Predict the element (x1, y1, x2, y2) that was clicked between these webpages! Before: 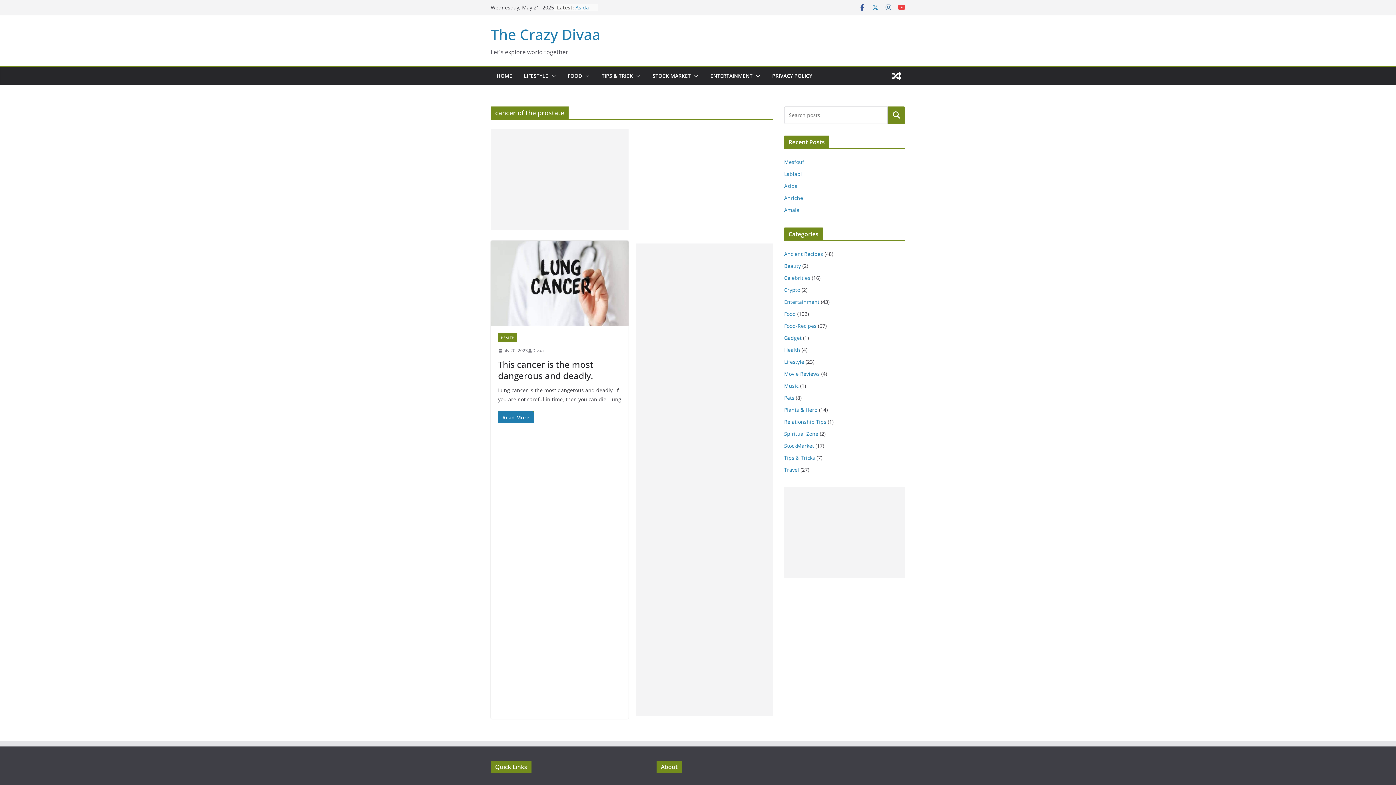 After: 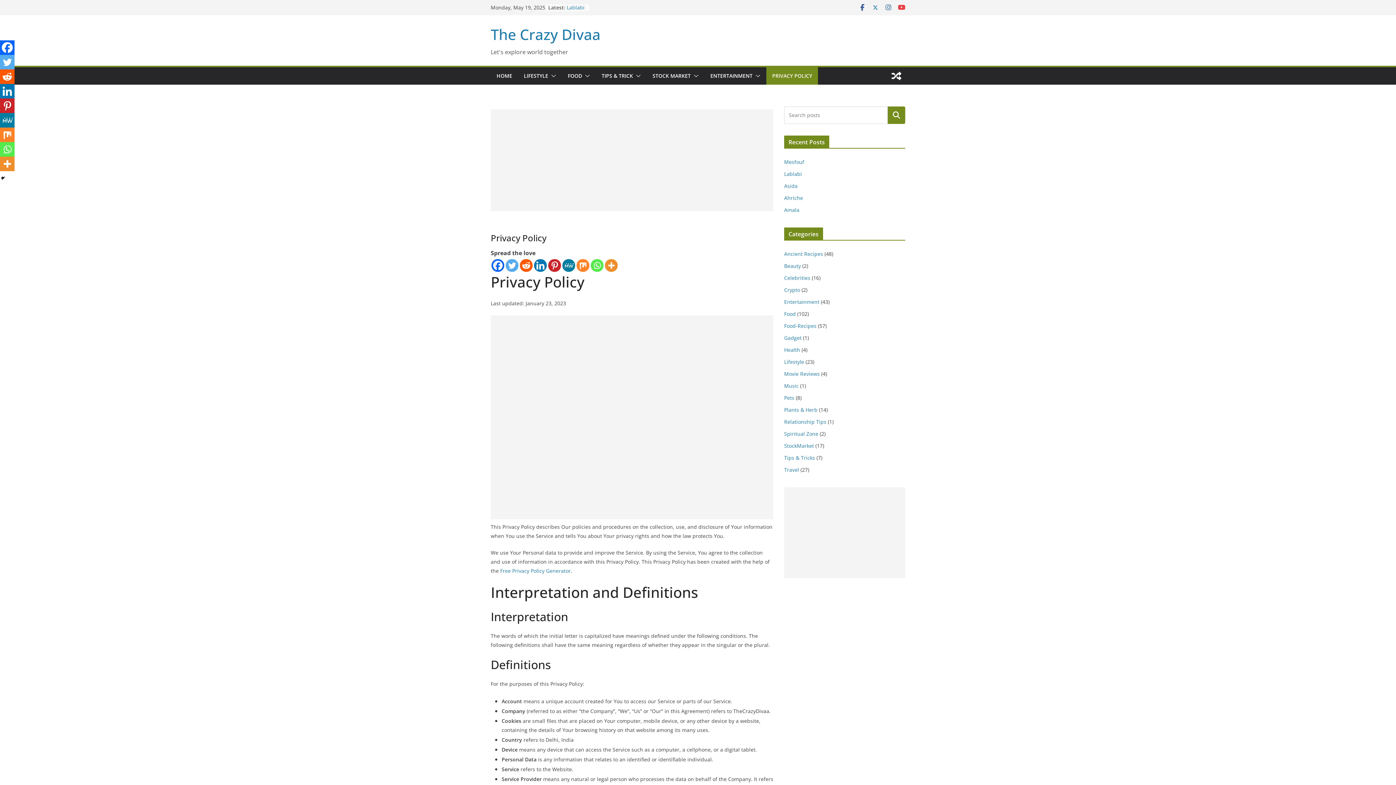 Action: bbox: (772, 70, 812, 81) label: PRIVACY POLICY